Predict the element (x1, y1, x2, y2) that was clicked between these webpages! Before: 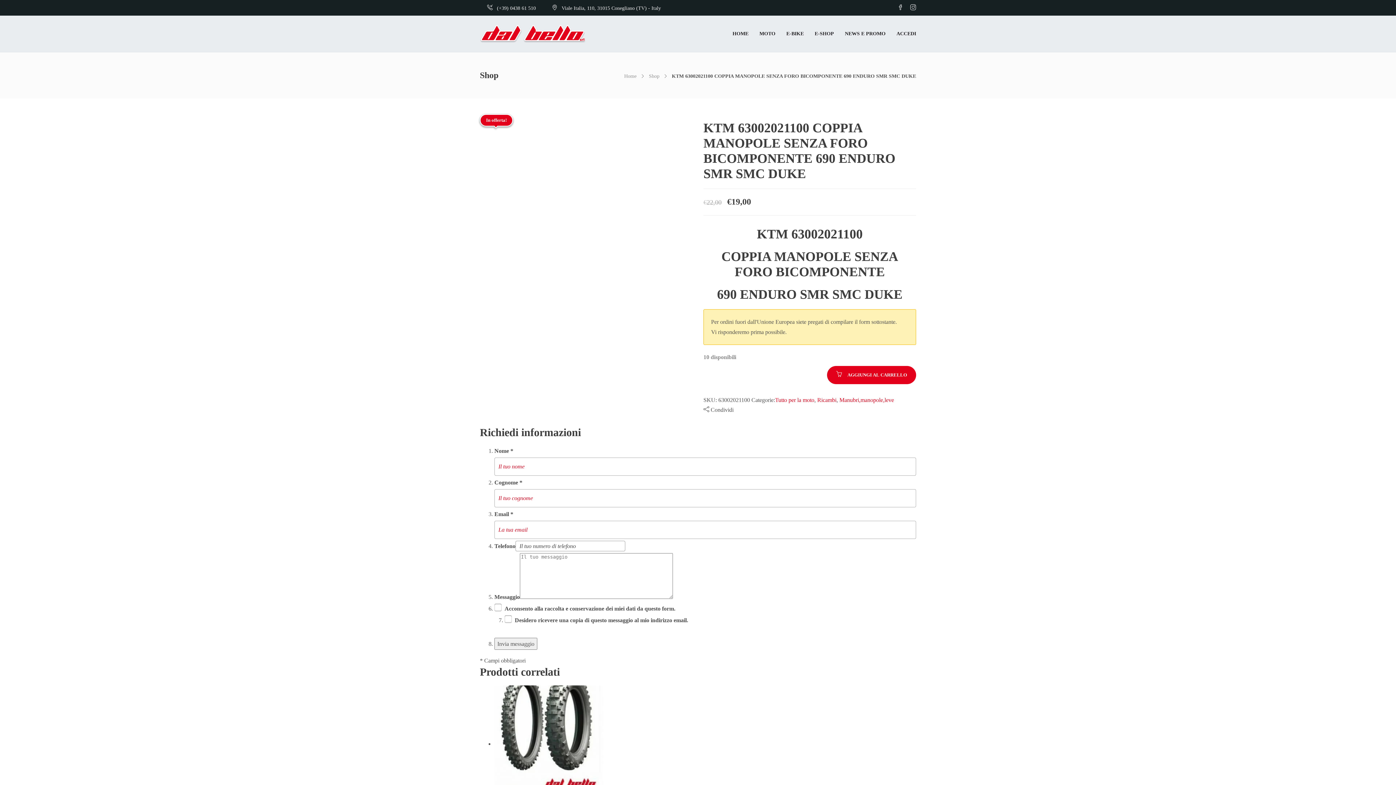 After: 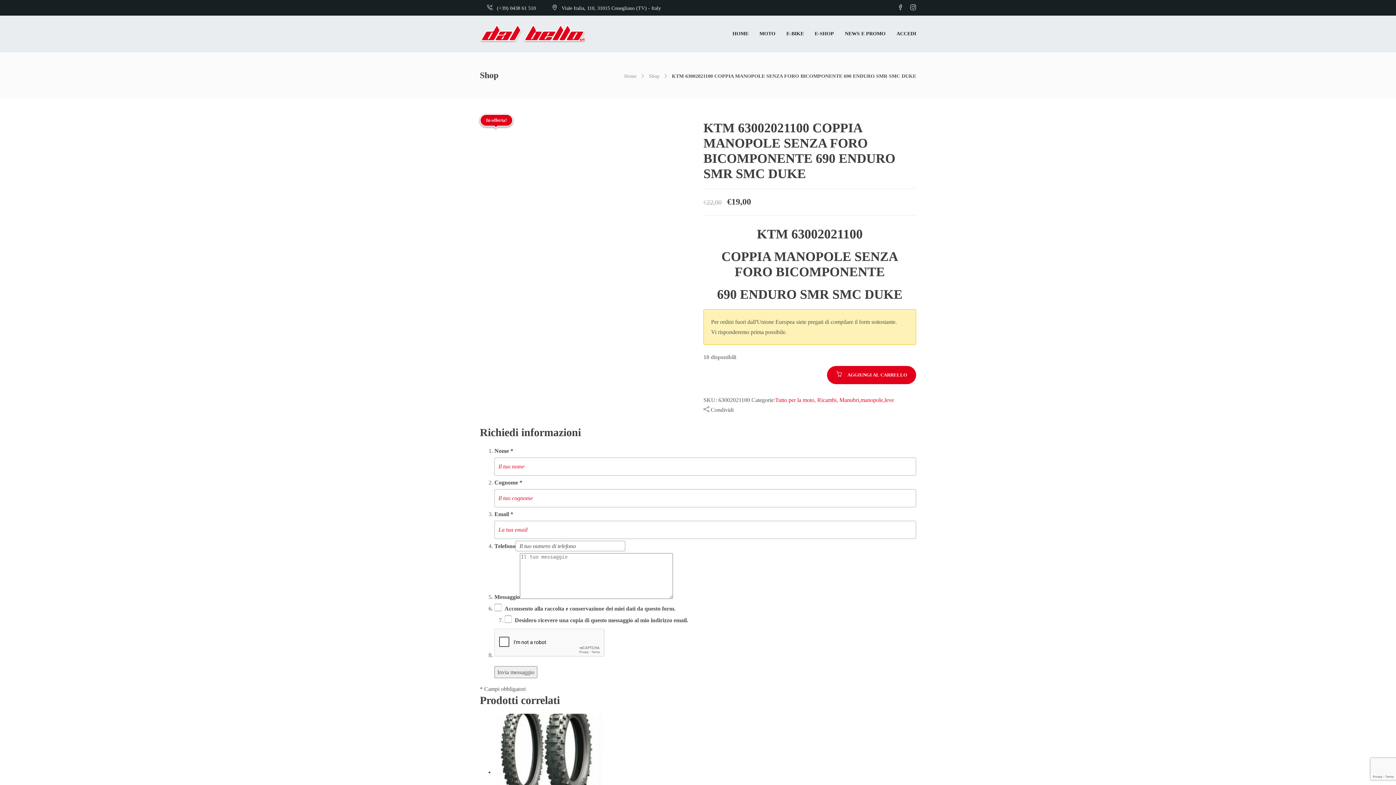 Action: bbox: (905, 4, 916, 10)